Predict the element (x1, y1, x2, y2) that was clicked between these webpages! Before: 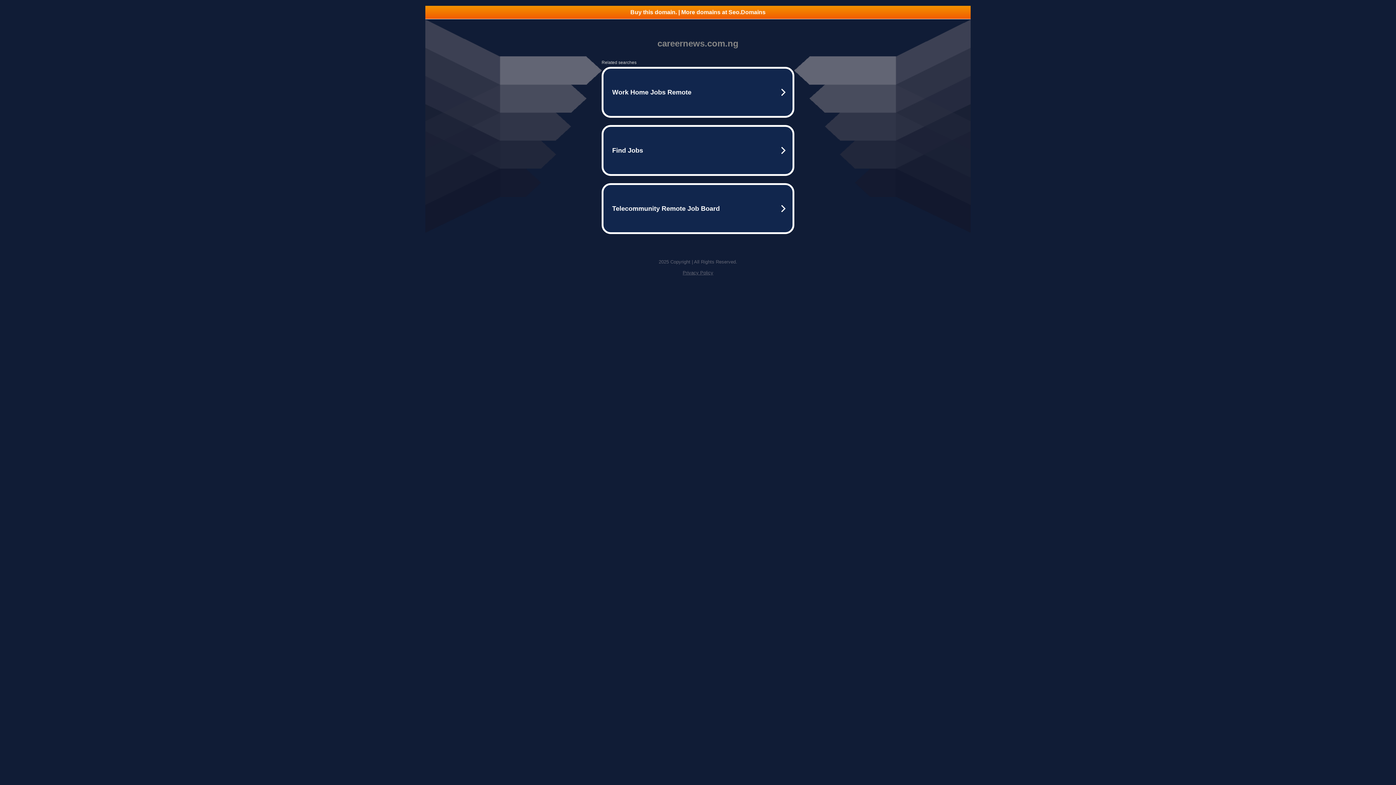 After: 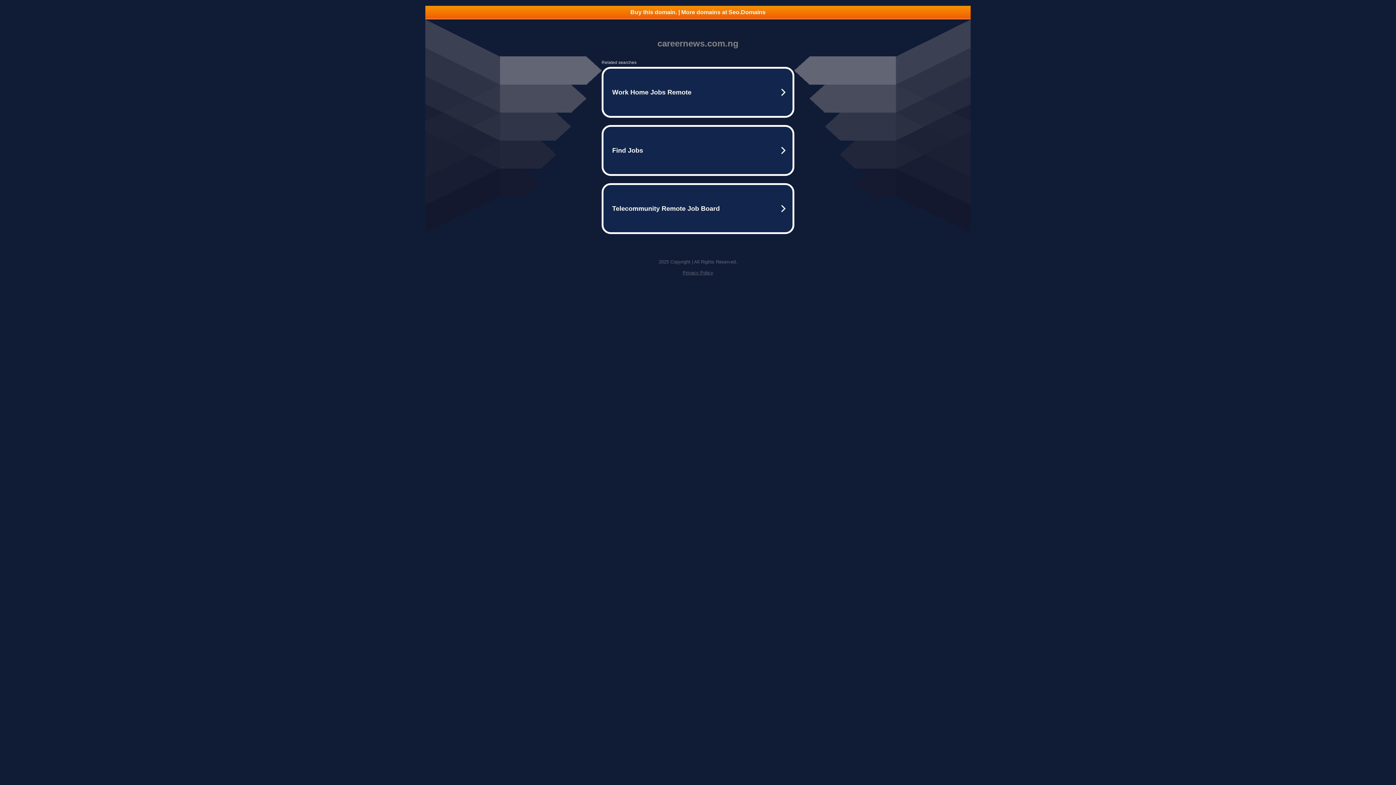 Action: bbox: (425, 5, 970, 18) label: Buy this domain. | More domains at Seo.Domains